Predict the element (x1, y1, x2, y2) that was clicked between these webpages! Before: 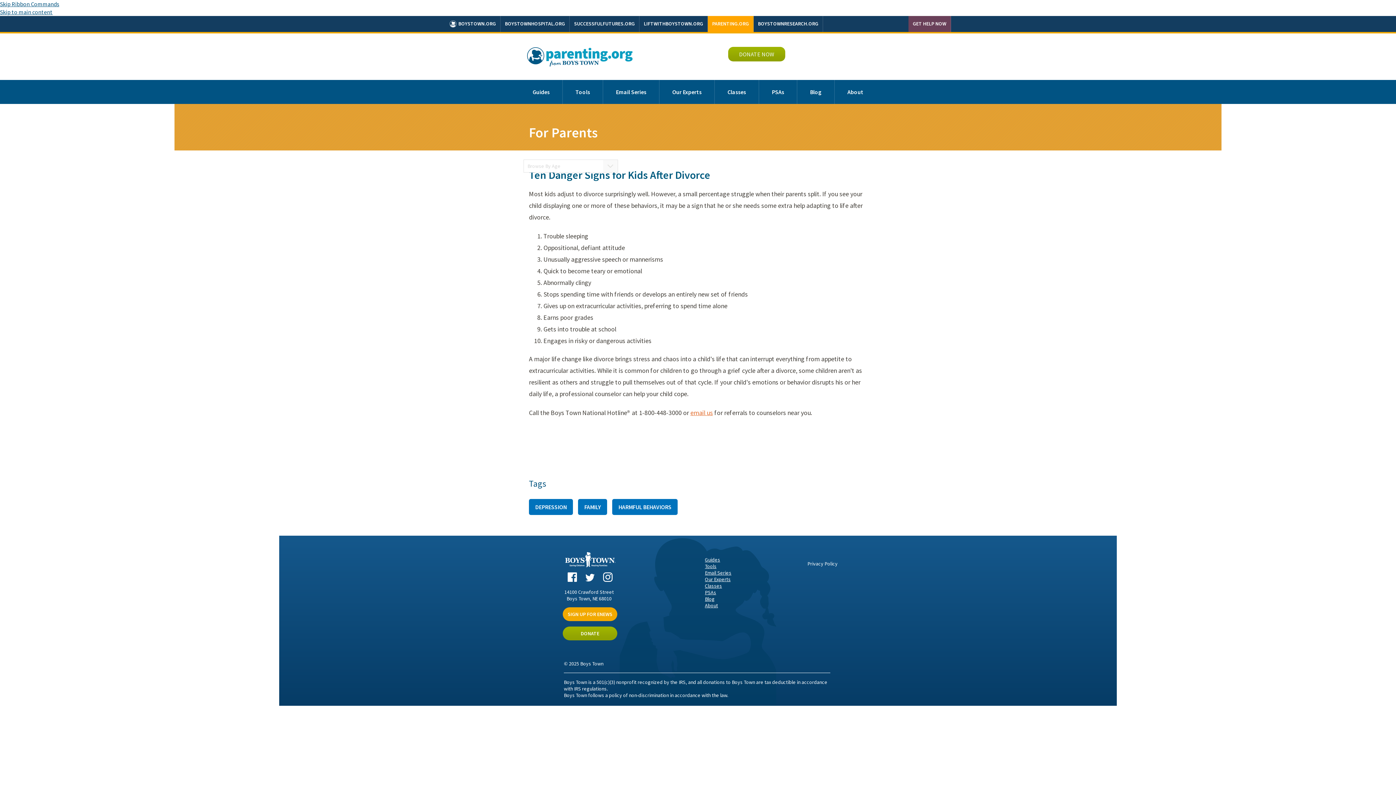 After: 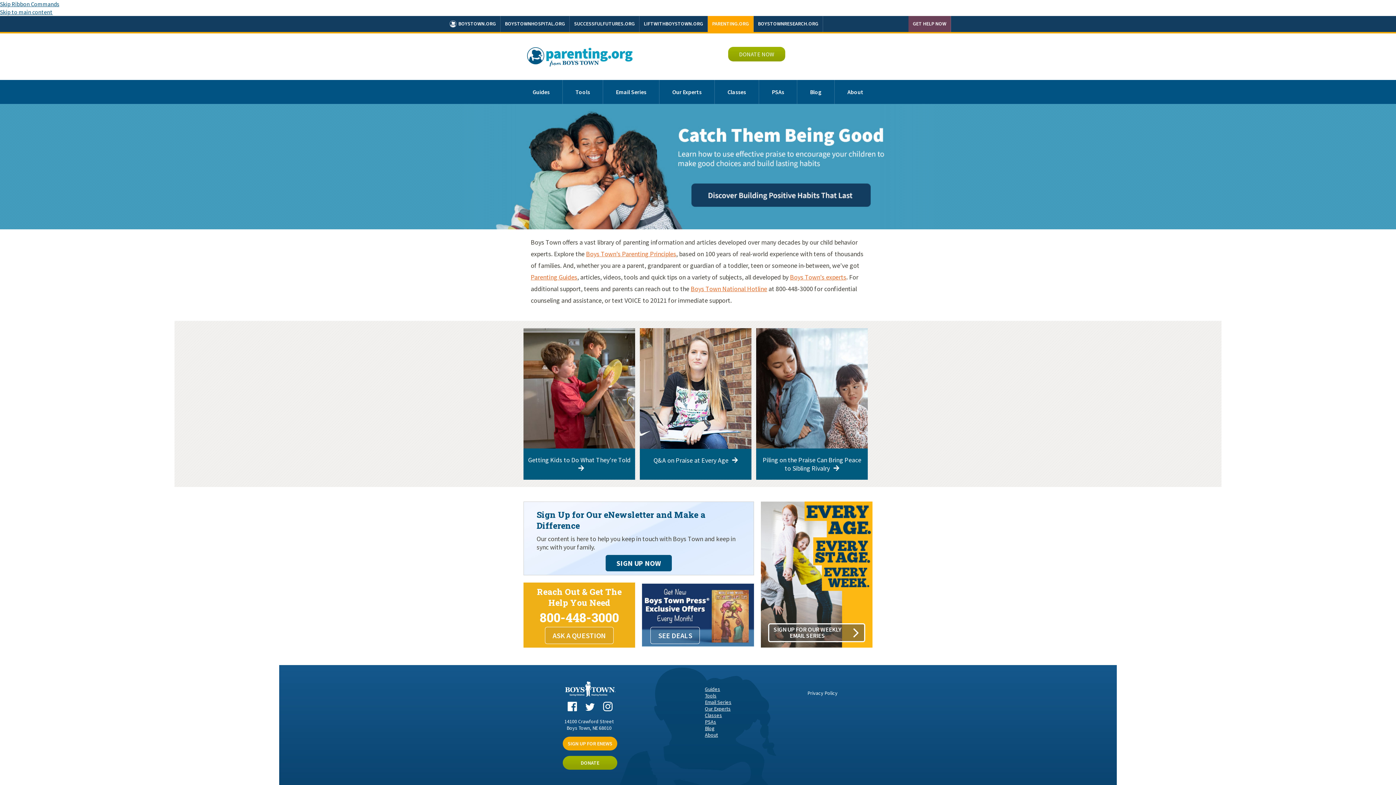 Action: bbox: (527, 39, 632, 73)